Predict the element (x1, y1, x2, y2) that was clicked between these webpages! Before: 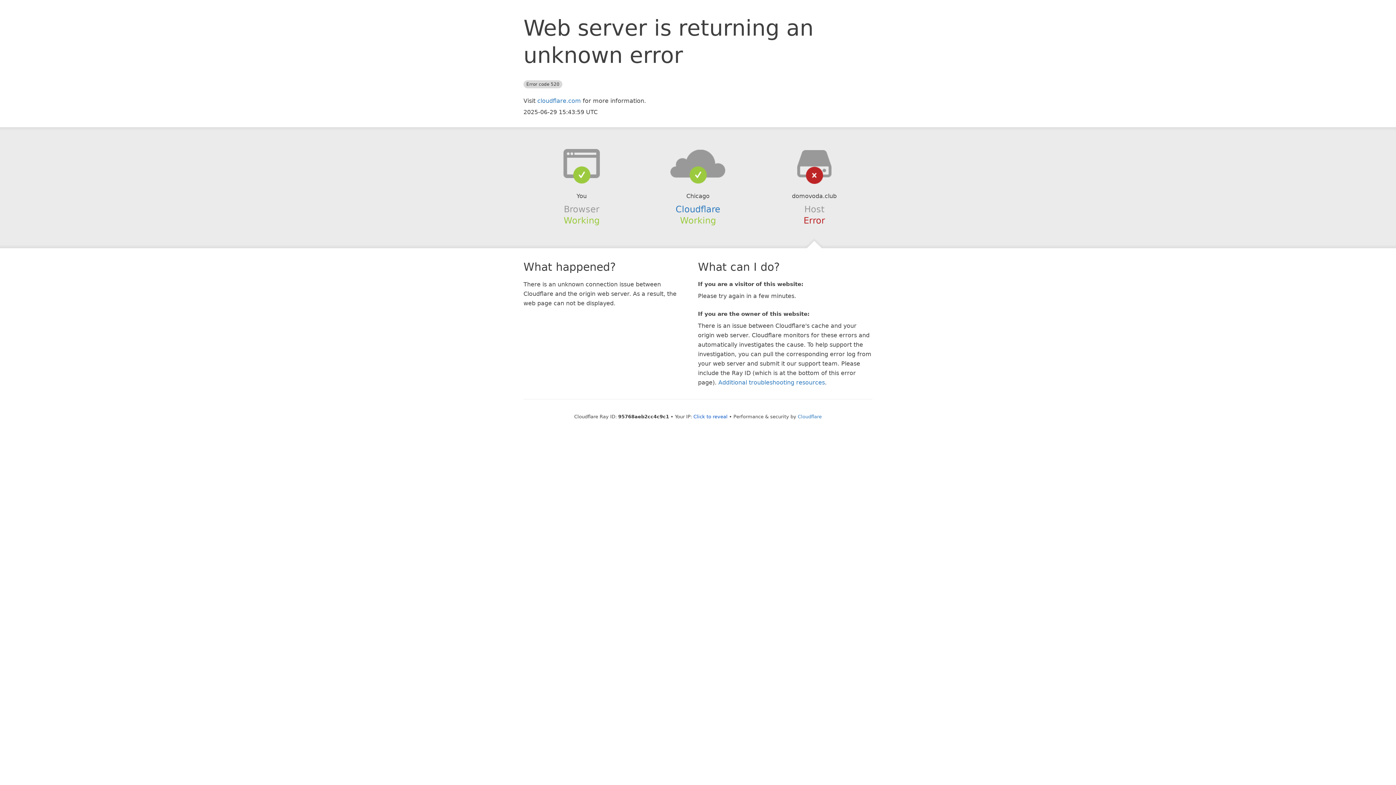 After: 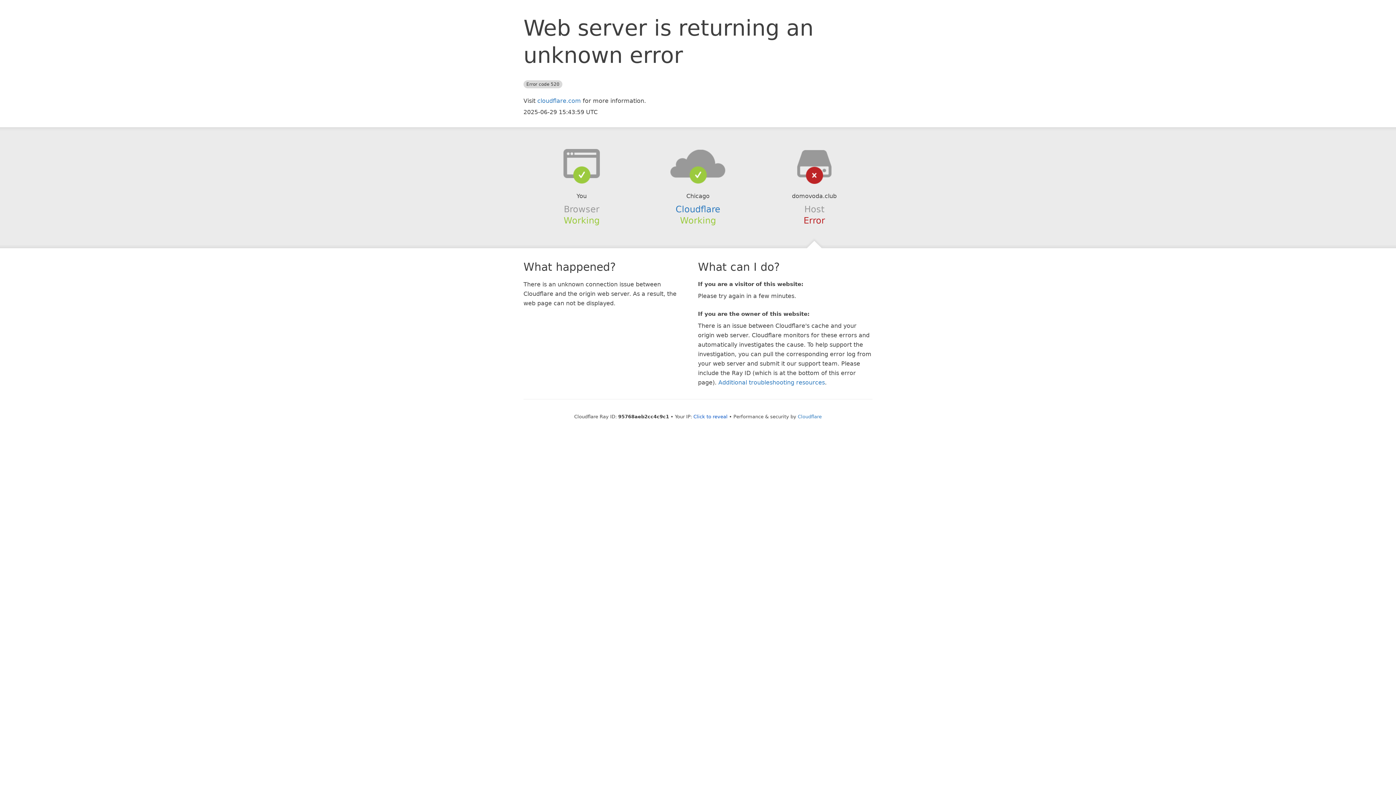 Action: bbox: (639, 148, 756, 178)